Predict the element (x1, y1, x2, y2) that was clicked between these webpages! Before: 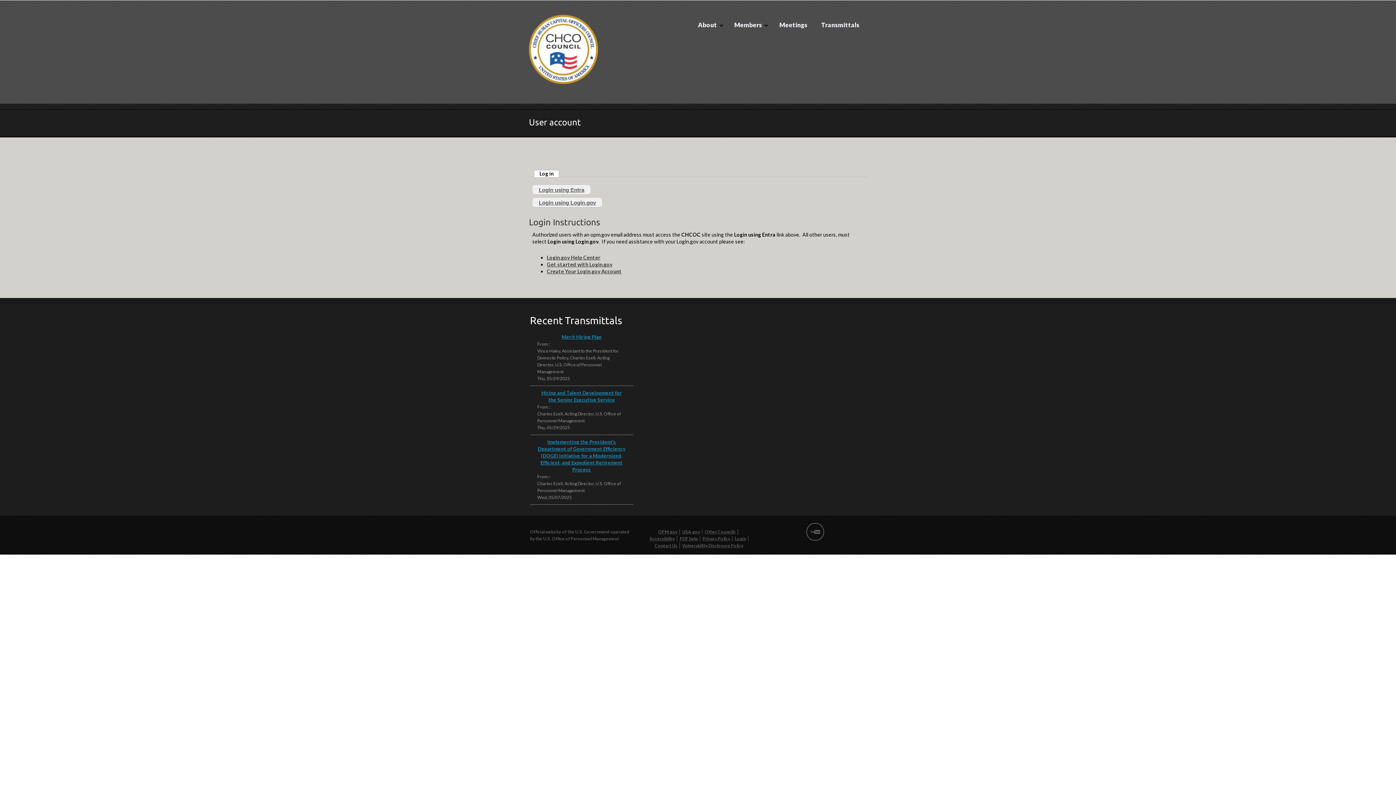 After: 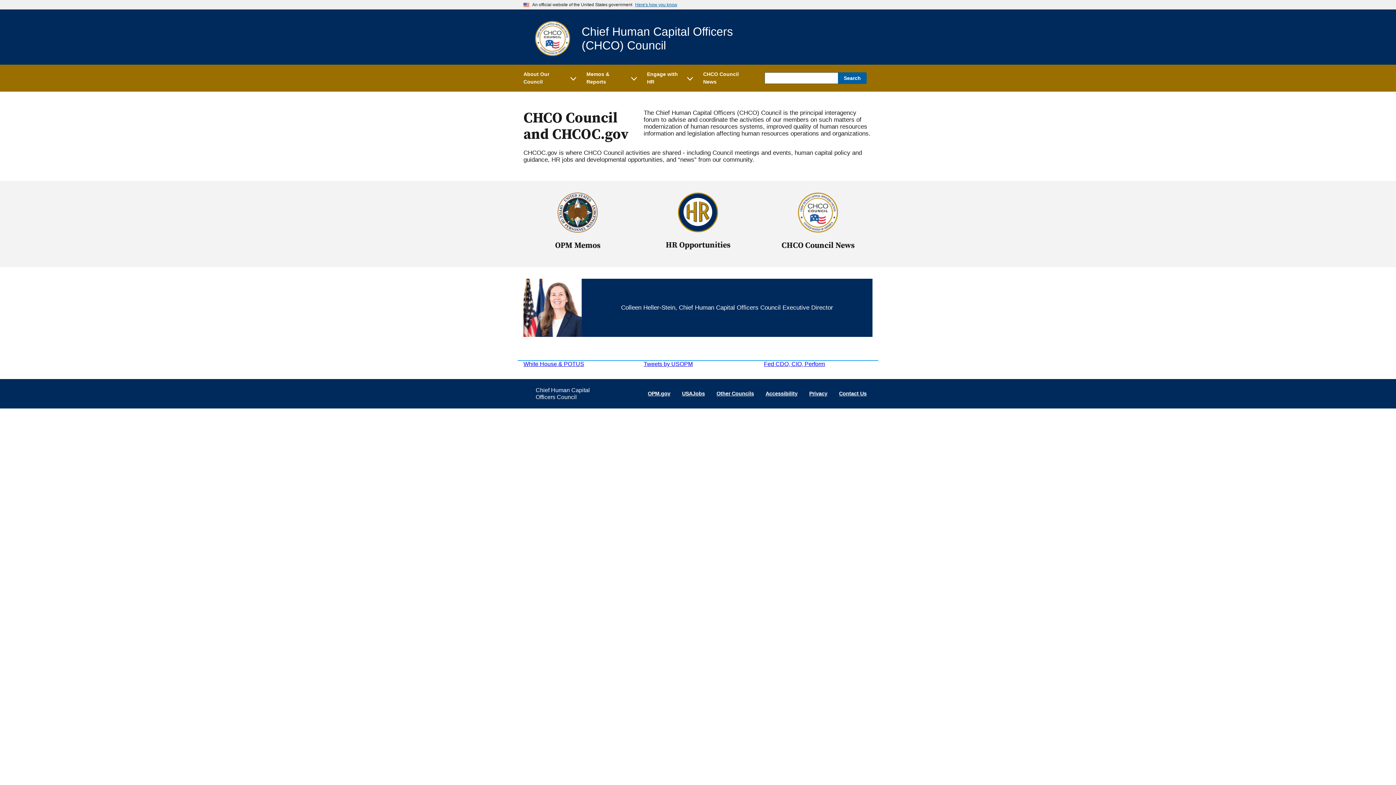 Action: bbox: (529, 78, 598, 85)